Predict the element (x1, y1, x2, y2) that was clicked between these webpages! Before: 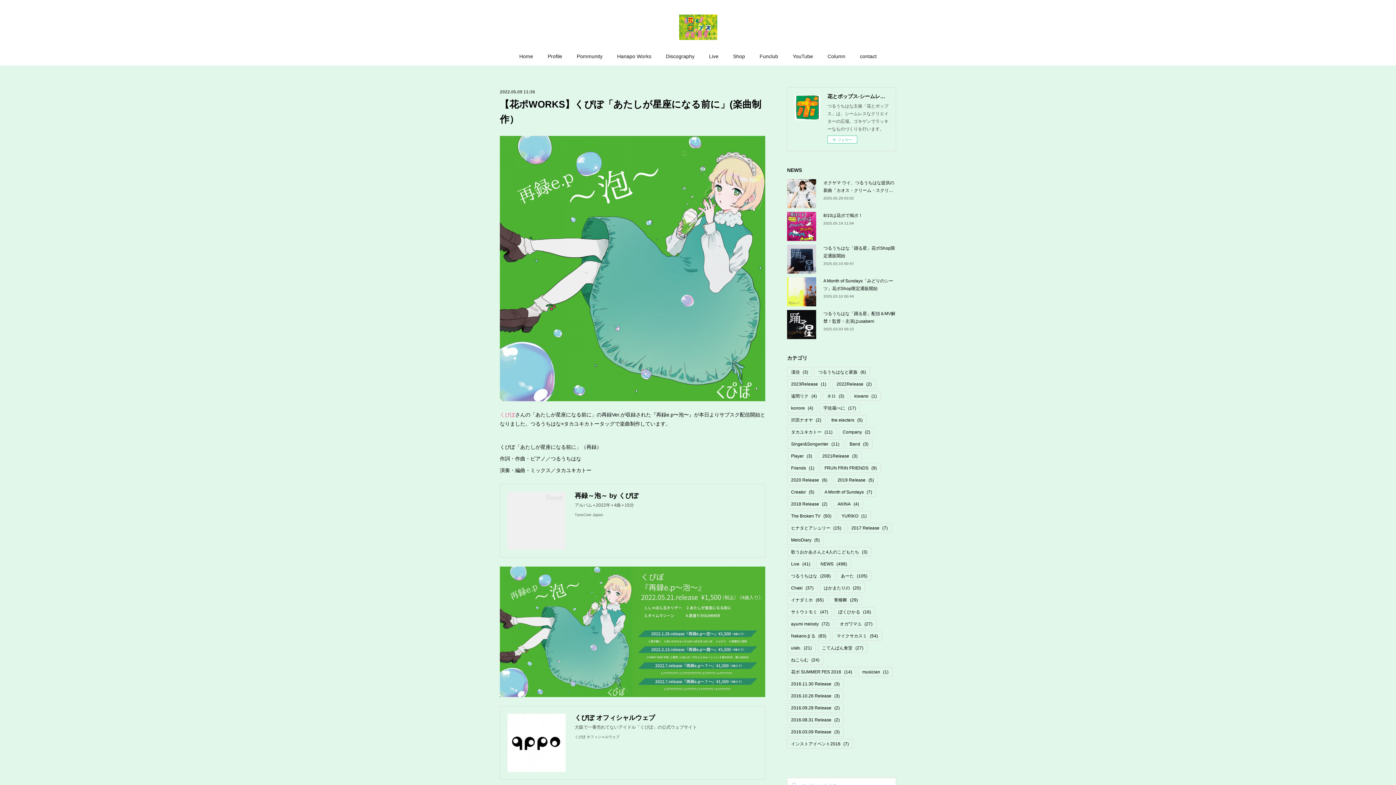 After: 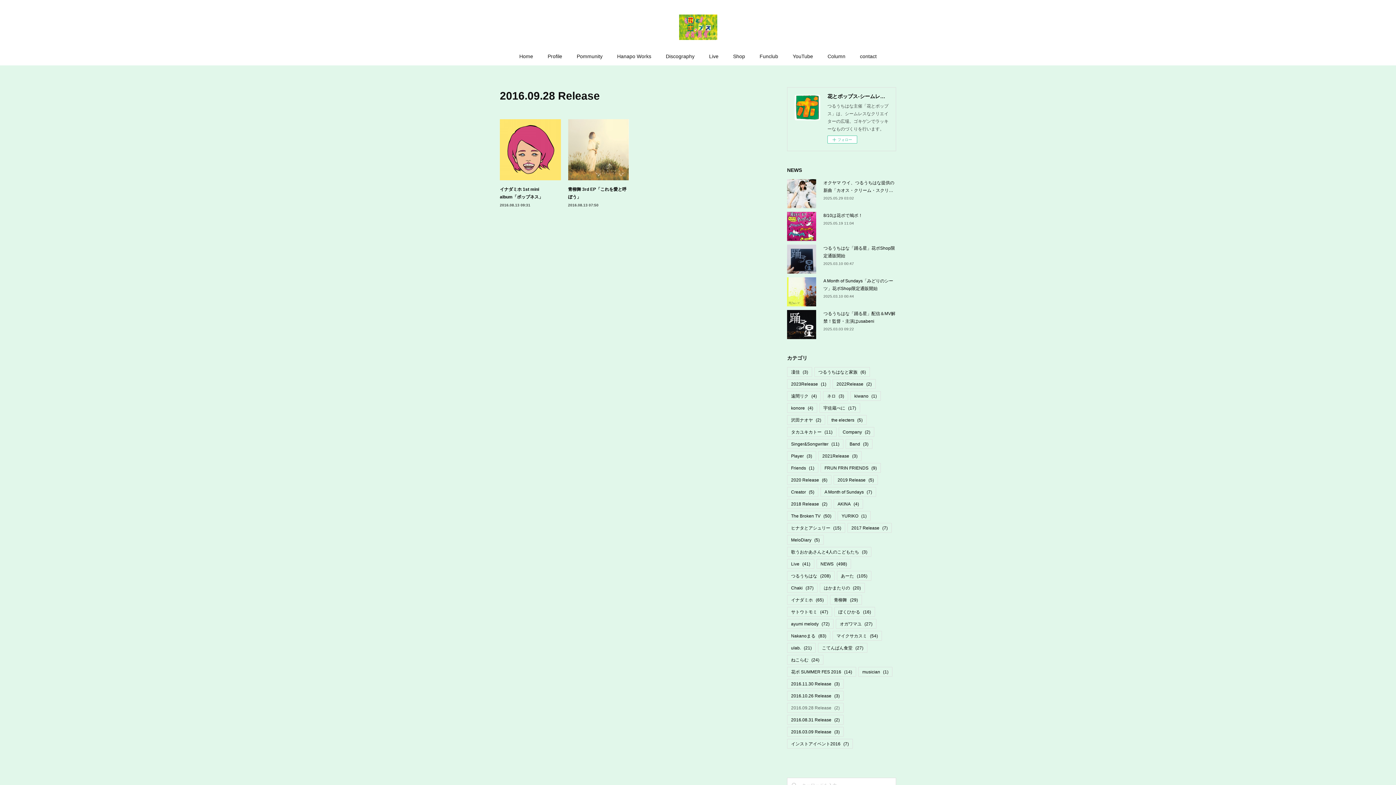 Action: bbox: (787, 703, 843, 712) label: 2016.09.28 Release(2)